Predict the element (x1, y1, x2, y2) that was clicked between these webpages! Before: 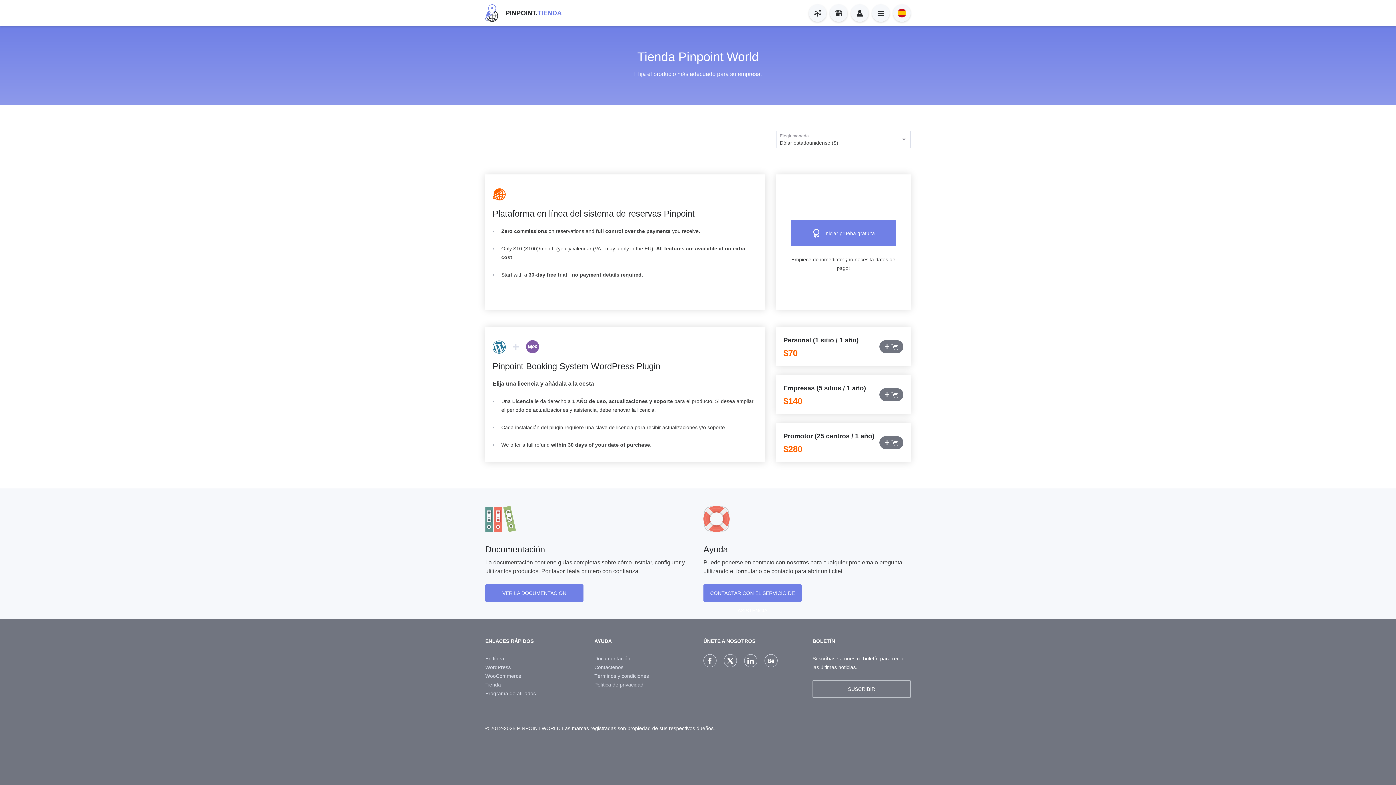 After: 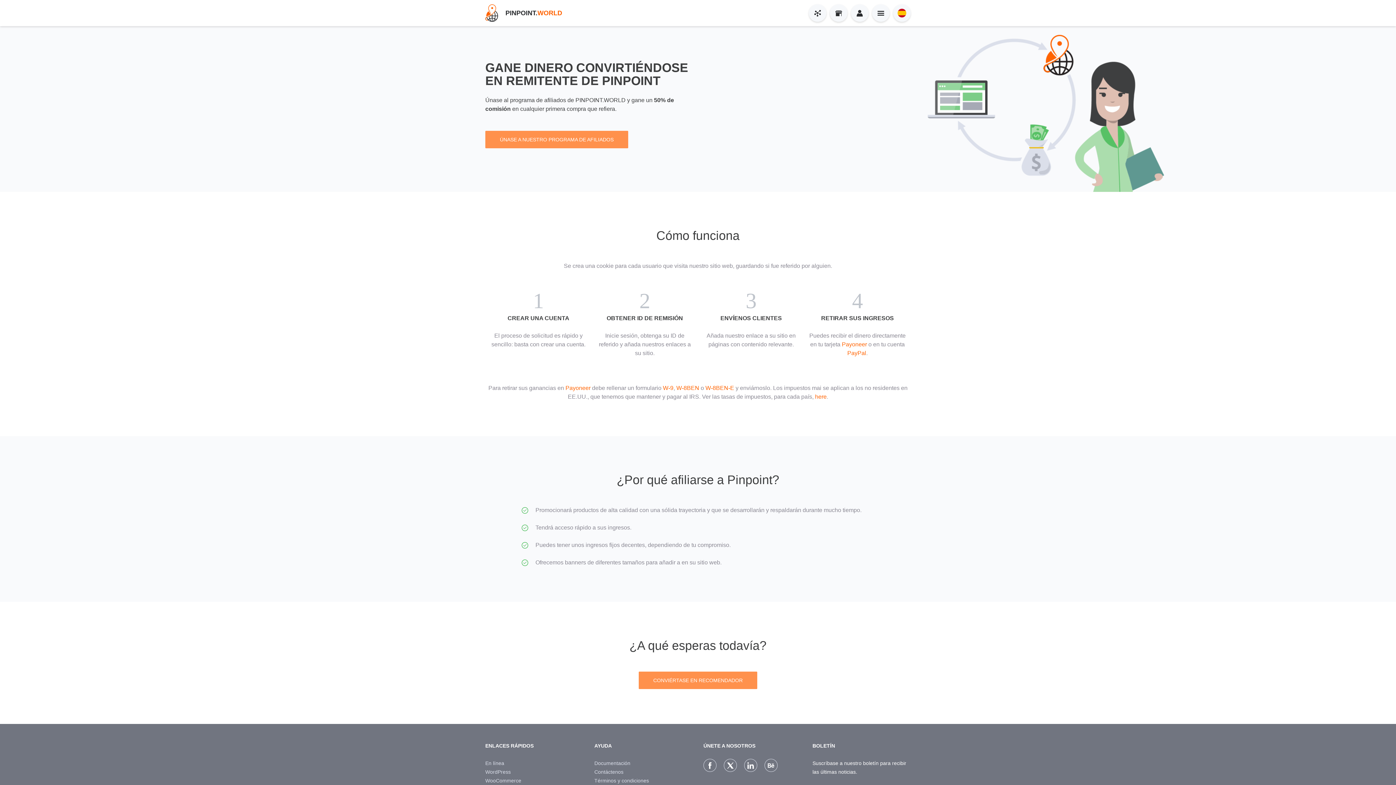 Action: label: Programa de afiliados bbox: (485, 689, 583, 698)